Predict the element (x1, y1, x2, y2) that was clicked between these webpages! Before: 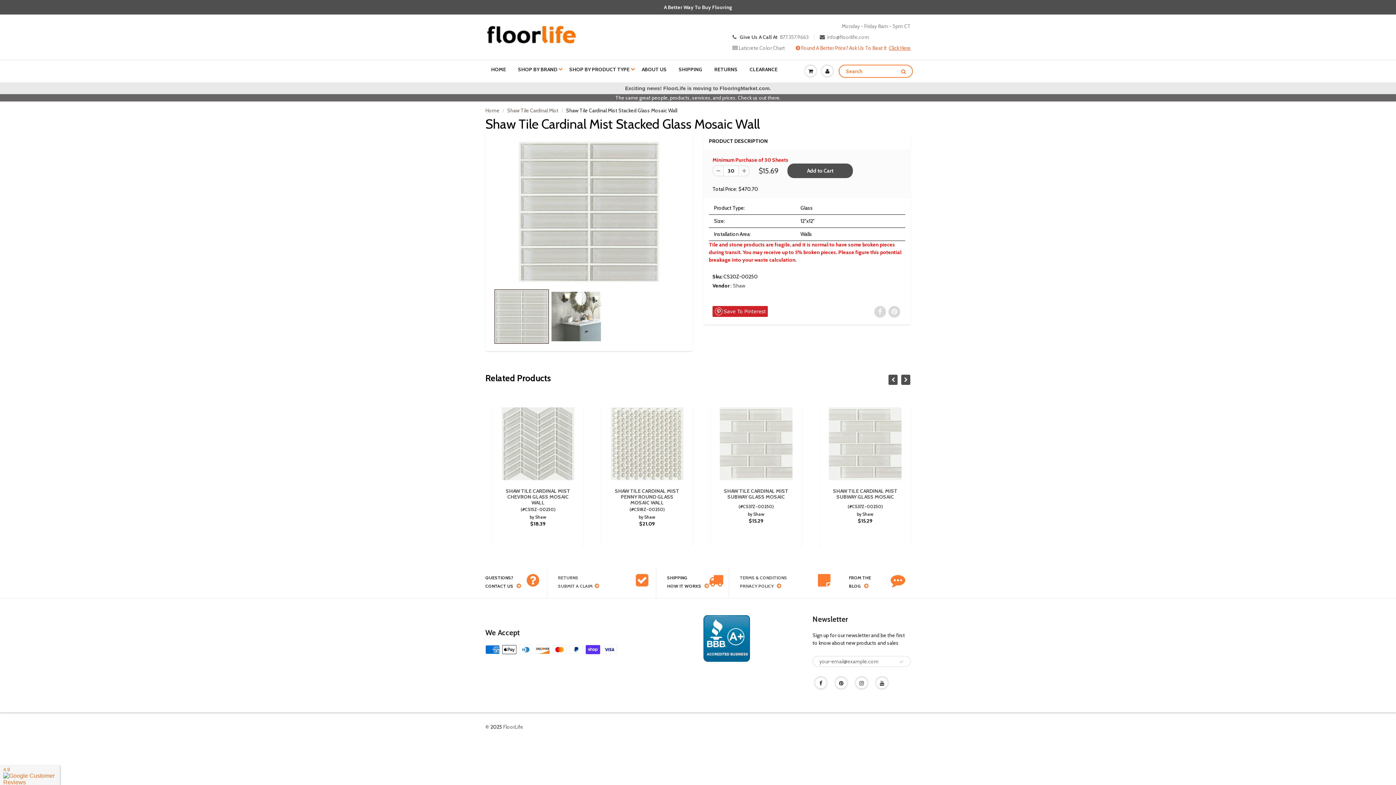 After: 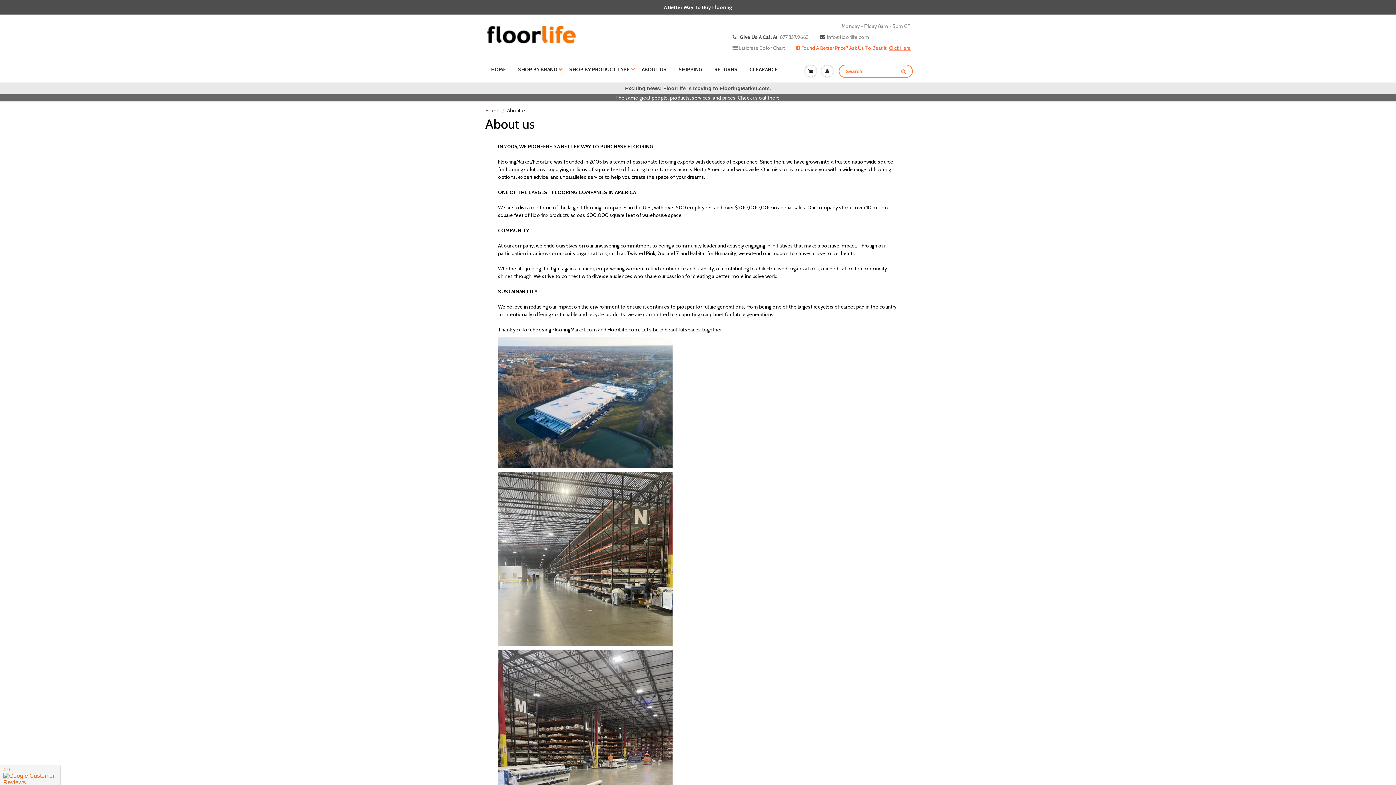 Action: bbox: (636, 60, 672, 78) label: ABOUT US